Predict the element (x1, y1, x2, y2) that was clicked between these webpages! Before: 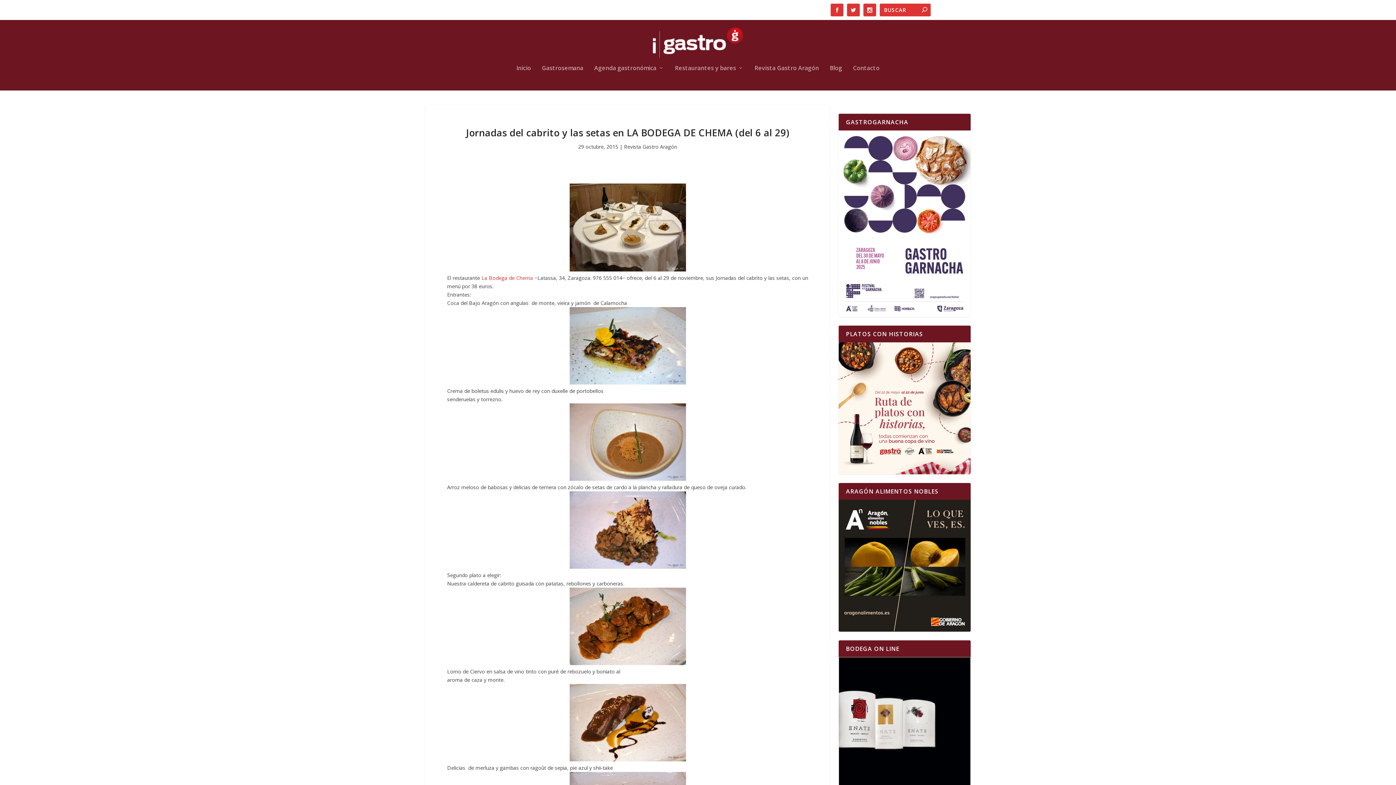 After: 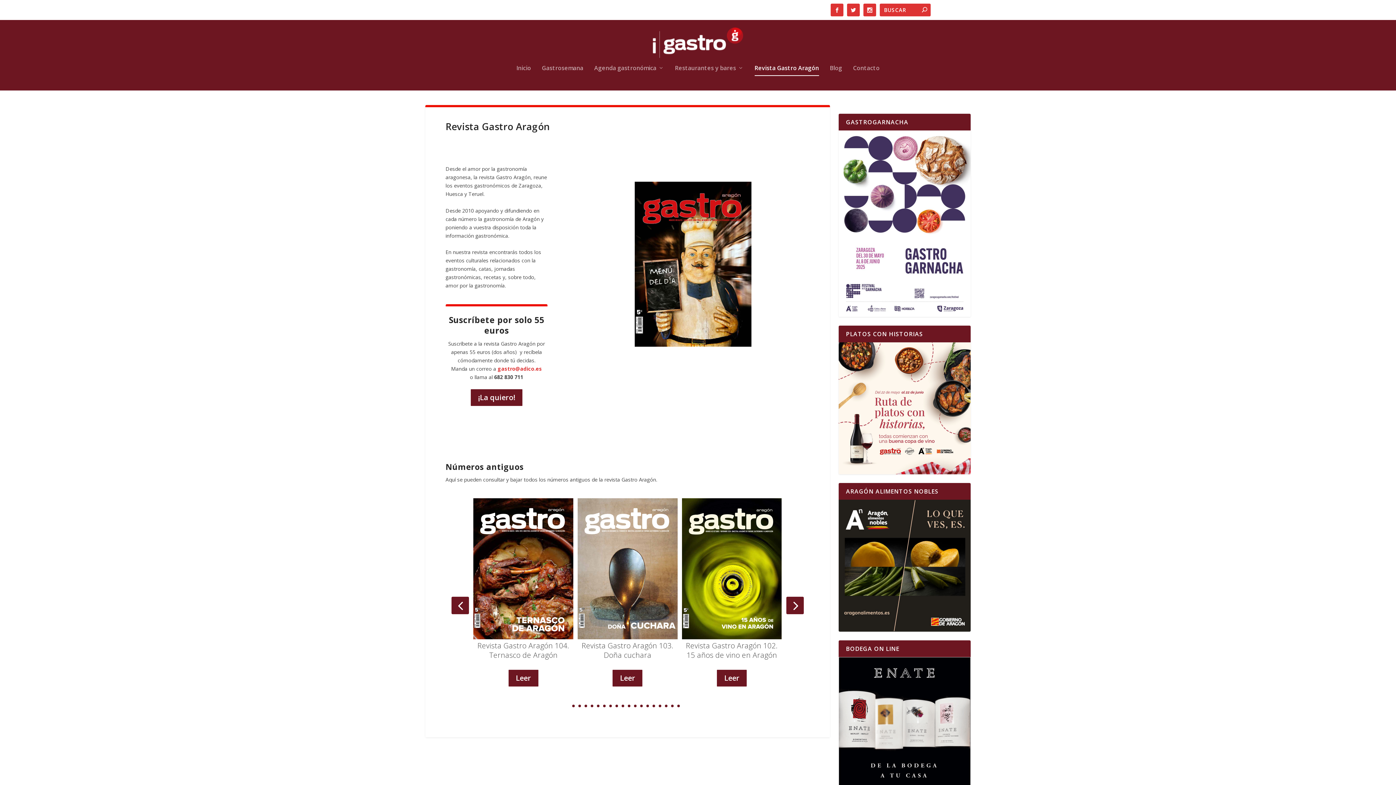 Action: bbox: (754, 65, 819, 90) label: Revista Gastro Aragón